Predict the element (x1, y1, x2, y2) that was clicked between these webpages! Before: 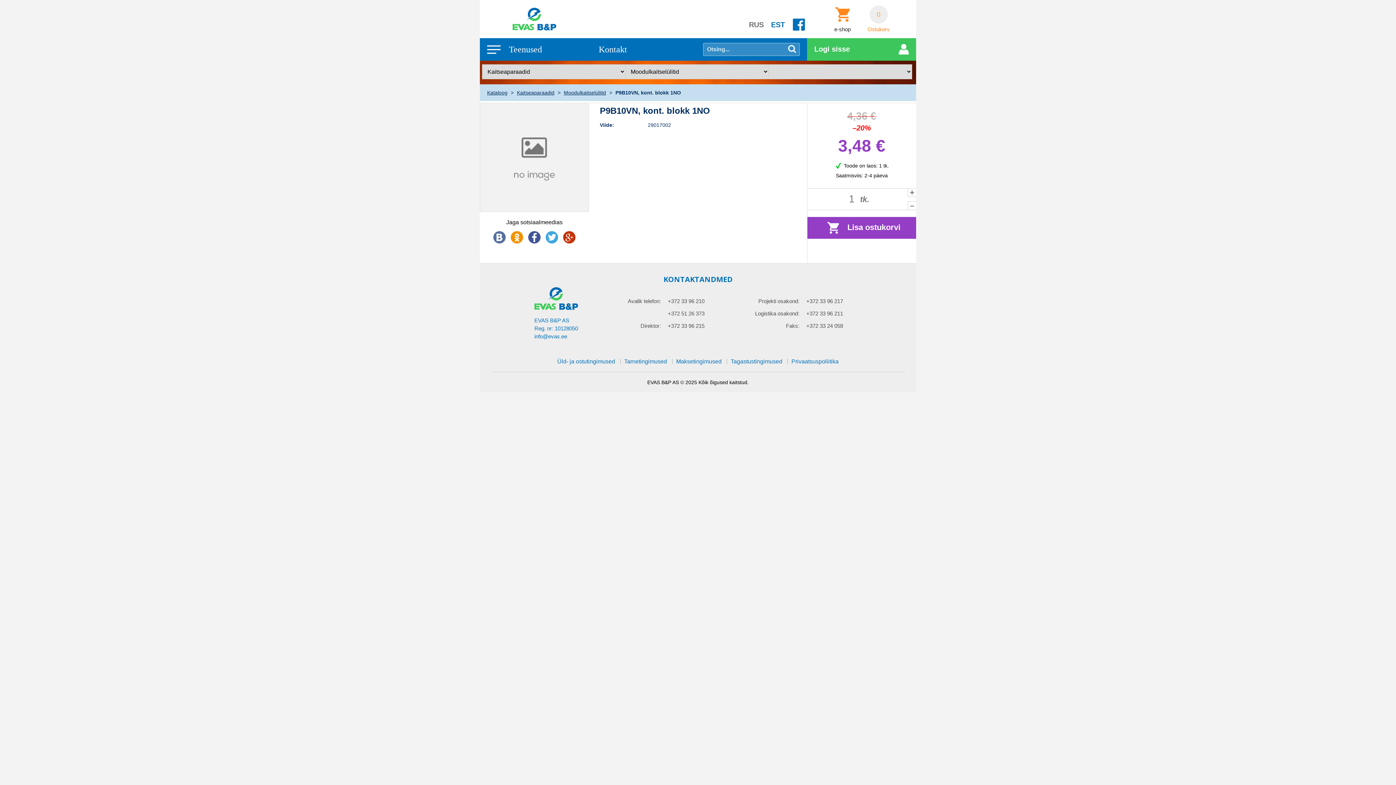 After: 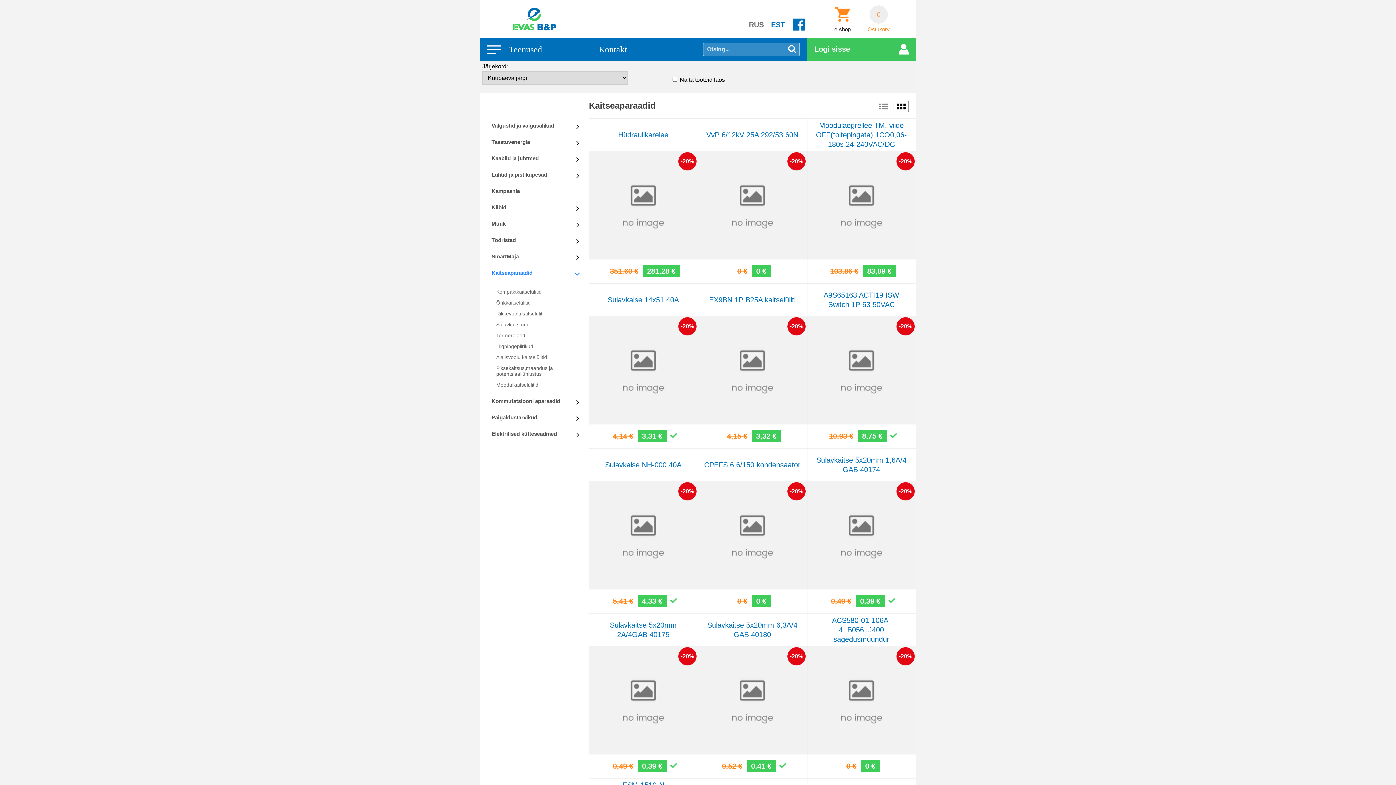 Action: bbox: (517, 89, 554, 95) label: Kaitseaparaadid